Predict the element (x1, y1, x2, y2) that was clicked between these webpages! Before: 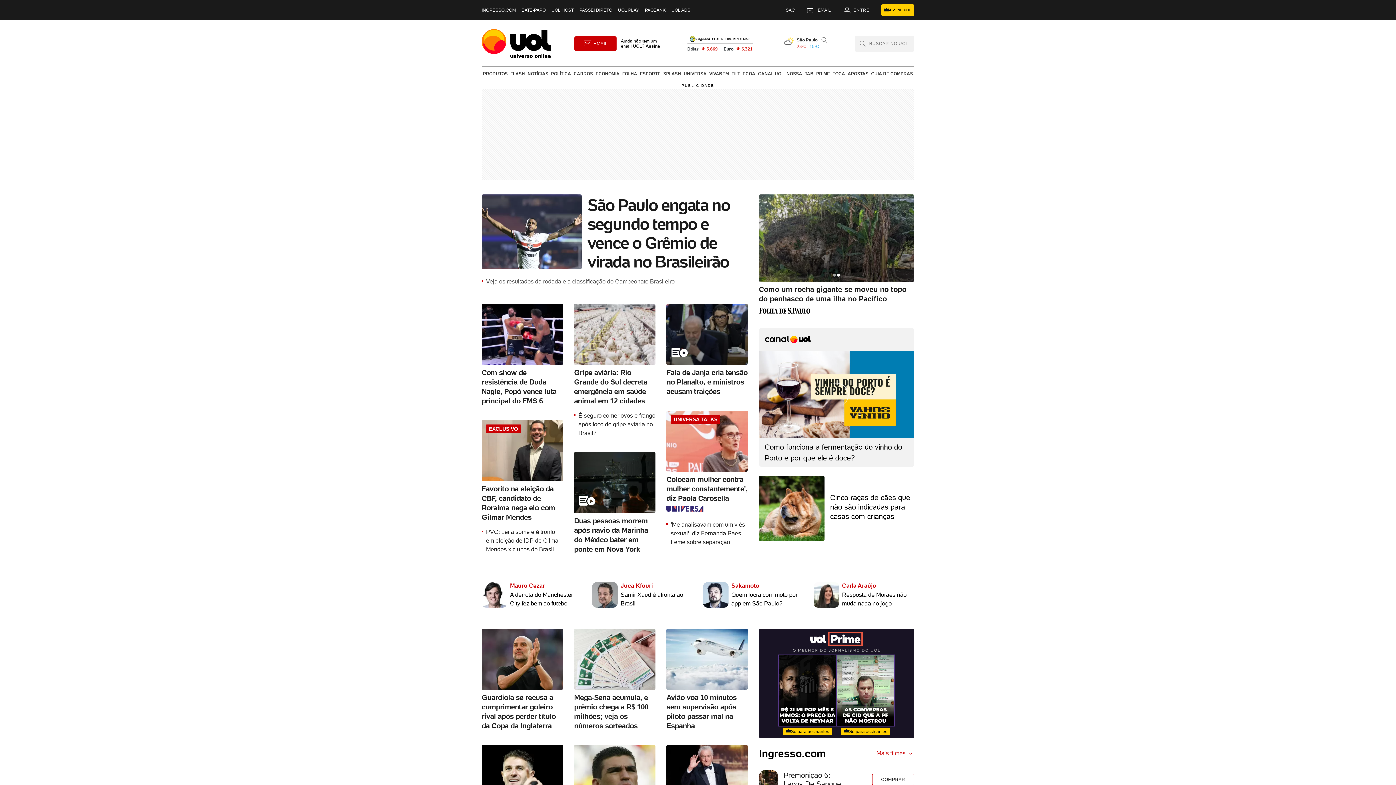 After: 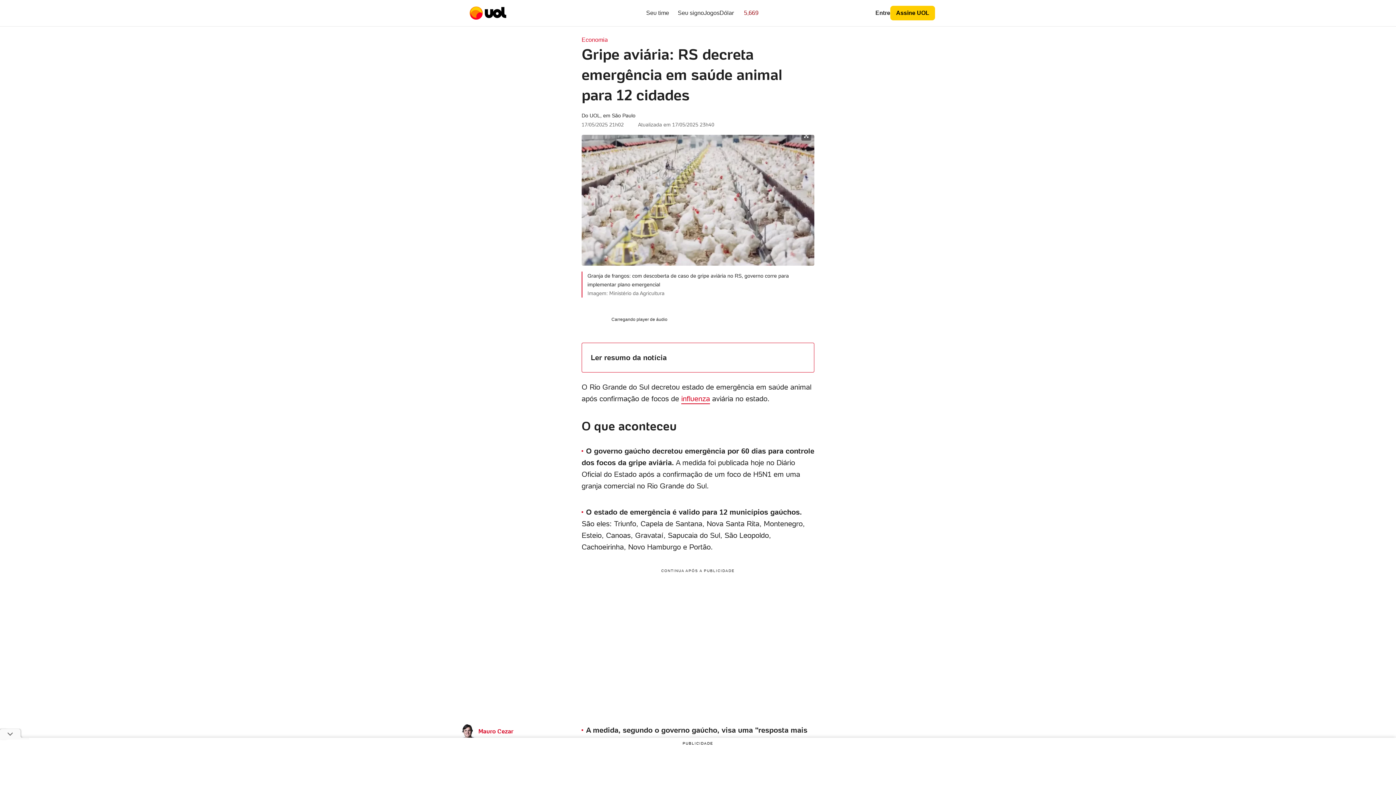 Action: bbox: (574, 304, 655, 405) label: Gripe aviária: Rio Grande do Sul decreta emergência em saúde animal em 12 cidades